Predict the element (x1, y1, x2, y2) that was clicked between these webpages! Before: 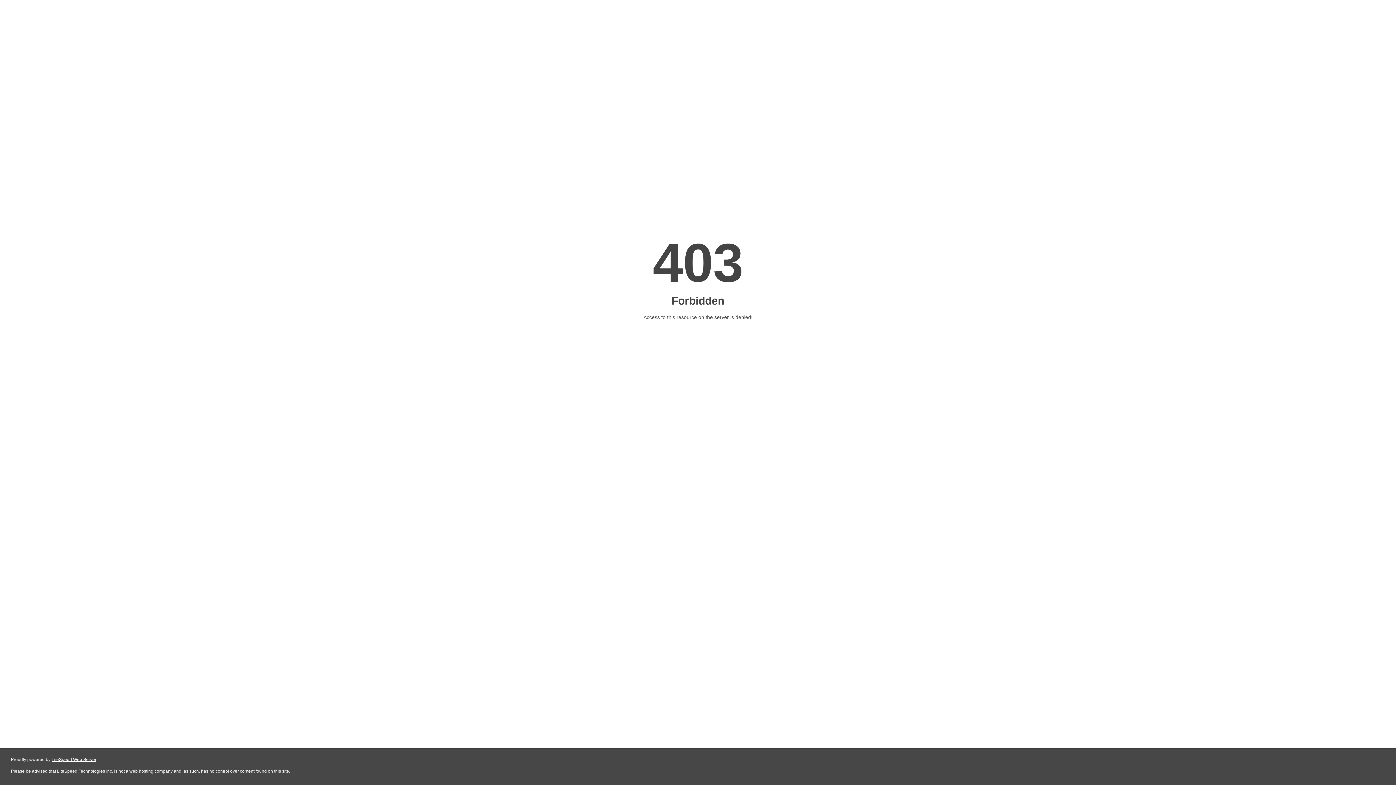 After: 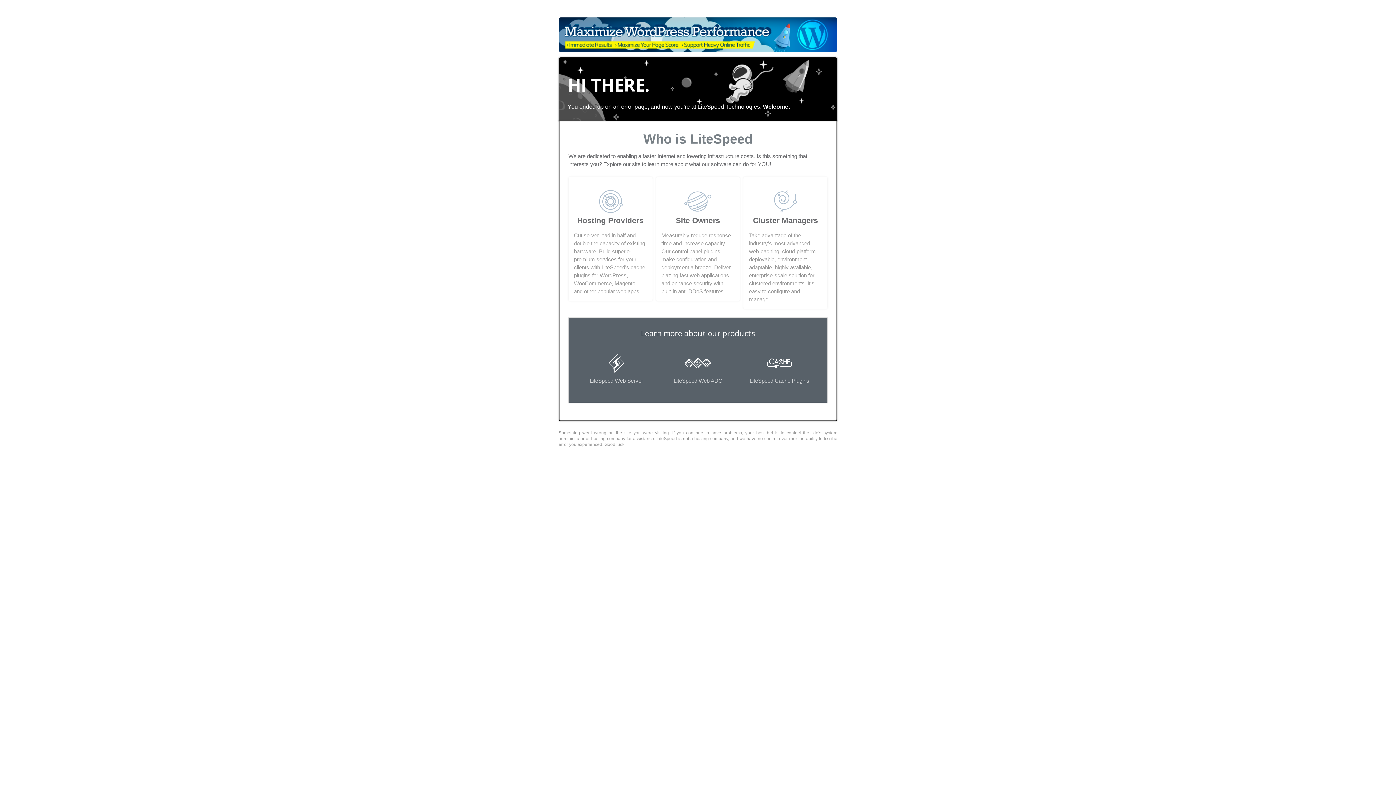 Action: bbox: (51, 757, 96, 762) label: LiteSpeed Web Server